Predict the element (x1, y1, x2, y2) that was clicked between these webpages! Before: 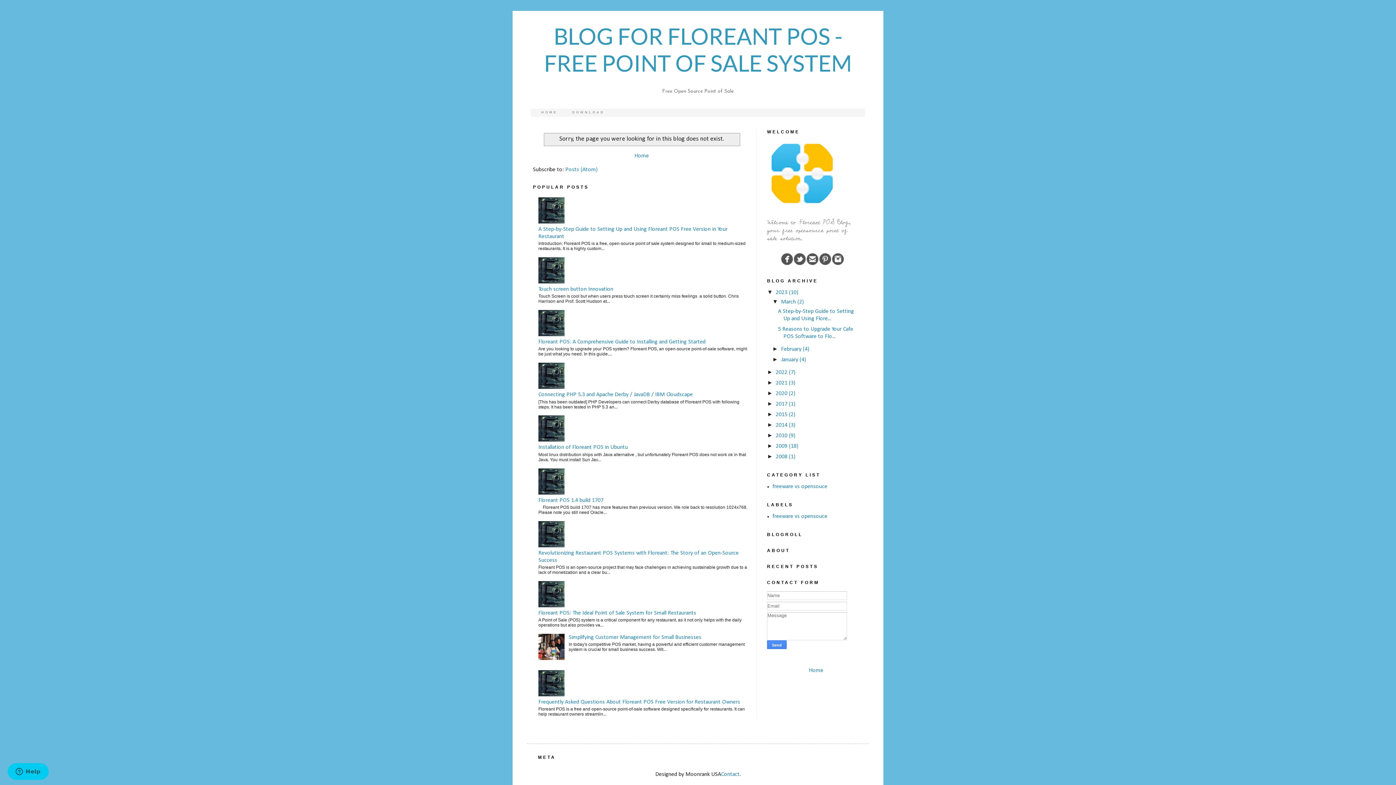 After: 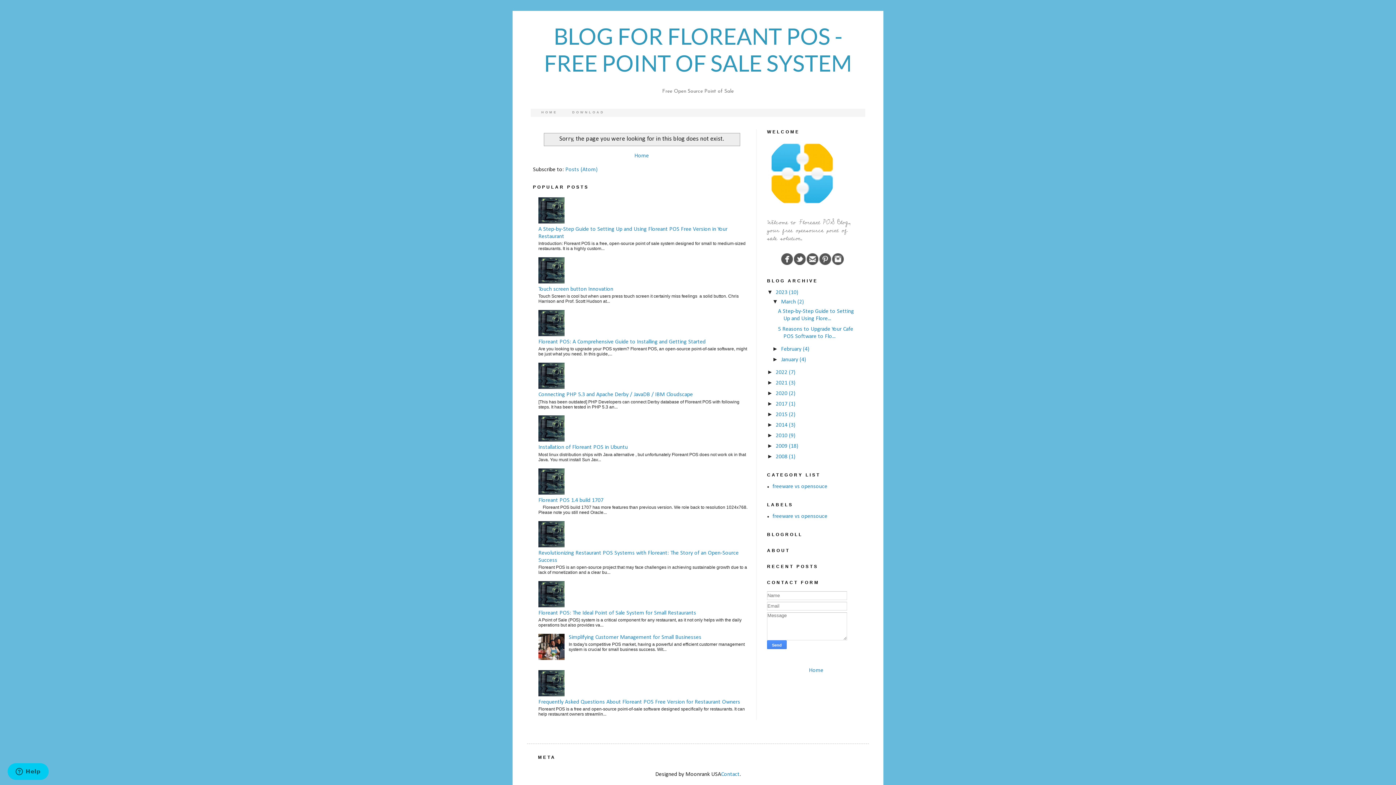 Action: bbox: (538, 332, 567, 337)